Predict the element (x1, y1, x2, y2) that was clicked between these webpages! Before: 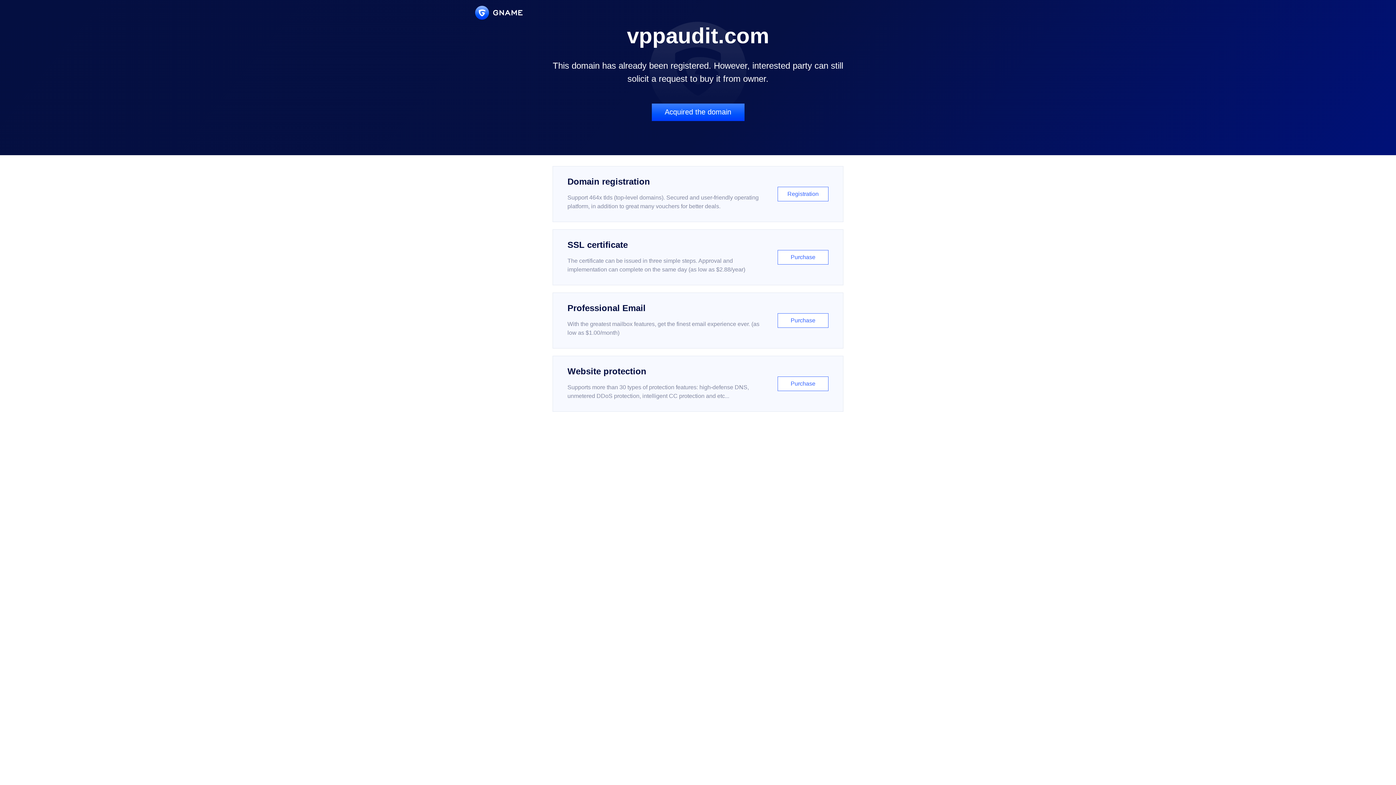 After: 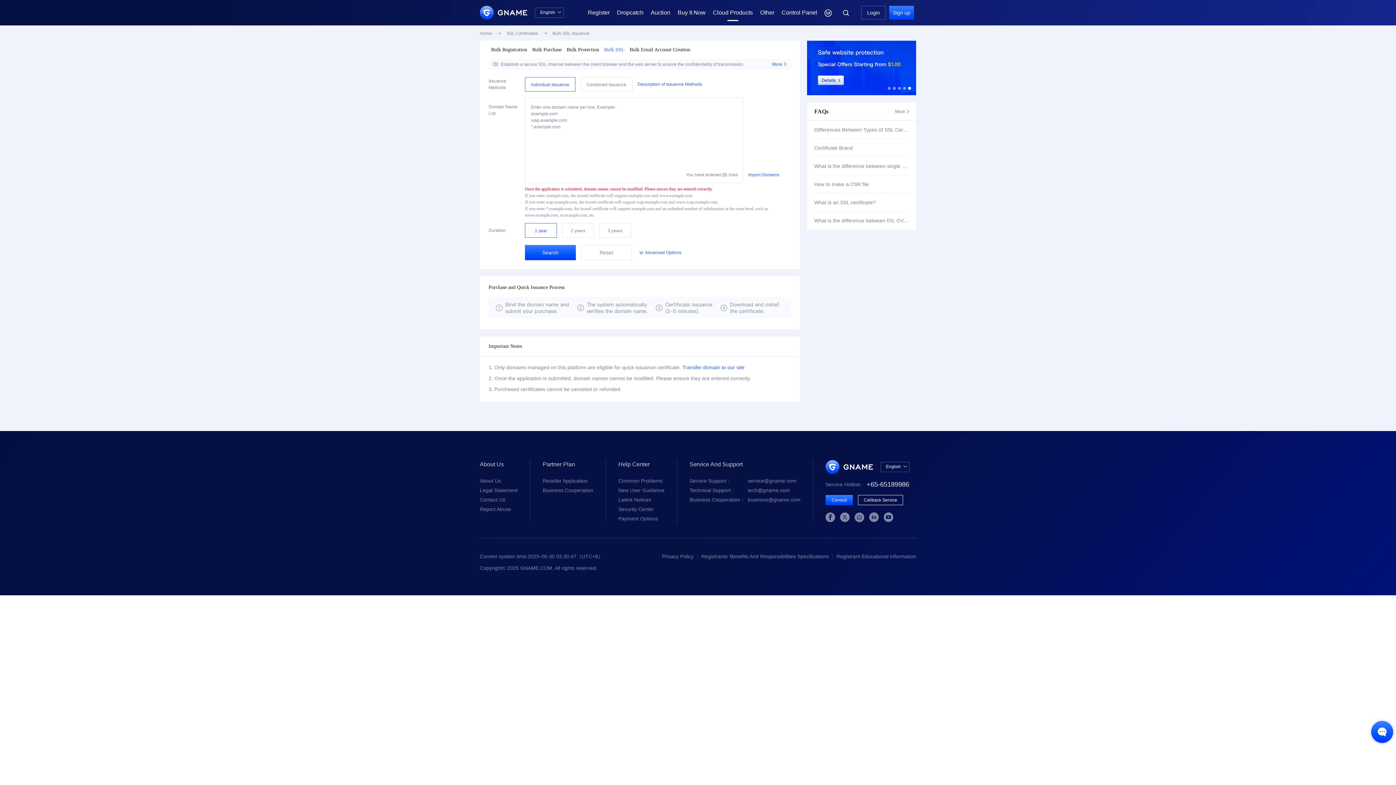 Action: label: SSL certificate

The certificate can be issued in three simple steps. Approval and implementation can complete on the same day (as low as $2.88/year)

Purchase bbox: (552, 229, 843, 285)